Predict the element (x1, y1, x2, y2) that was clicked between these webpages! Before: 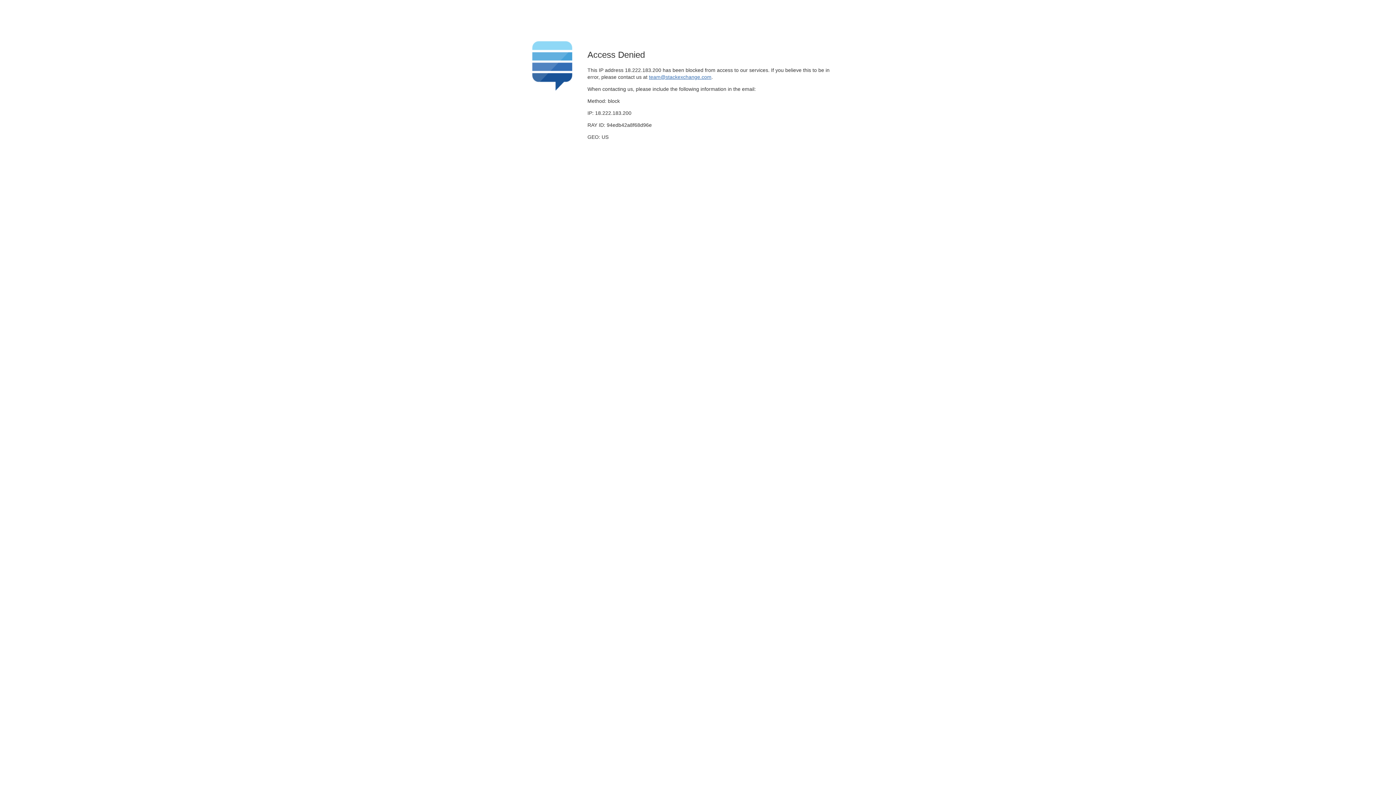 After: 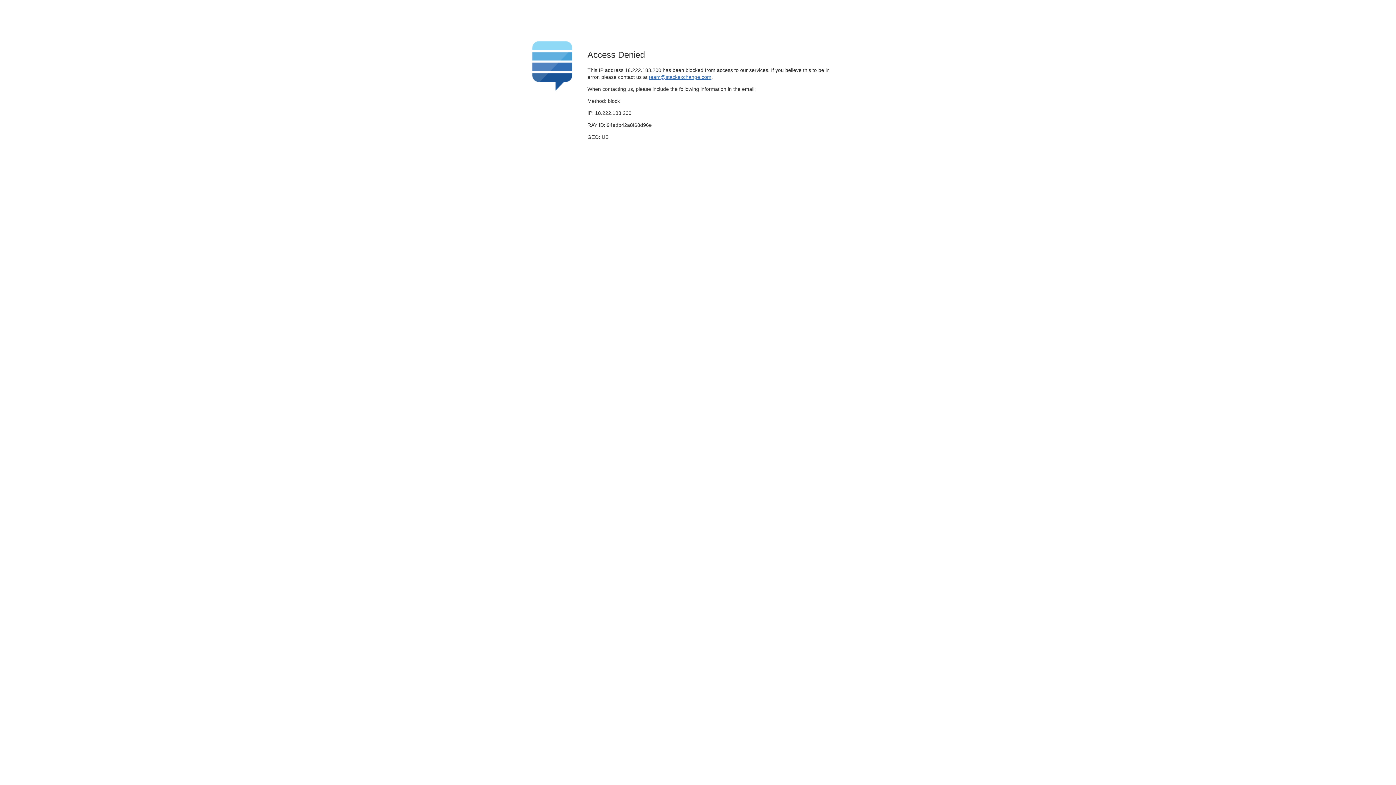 Action: bbox: (649, 74, 711, 79) label: team@stackexchange.com